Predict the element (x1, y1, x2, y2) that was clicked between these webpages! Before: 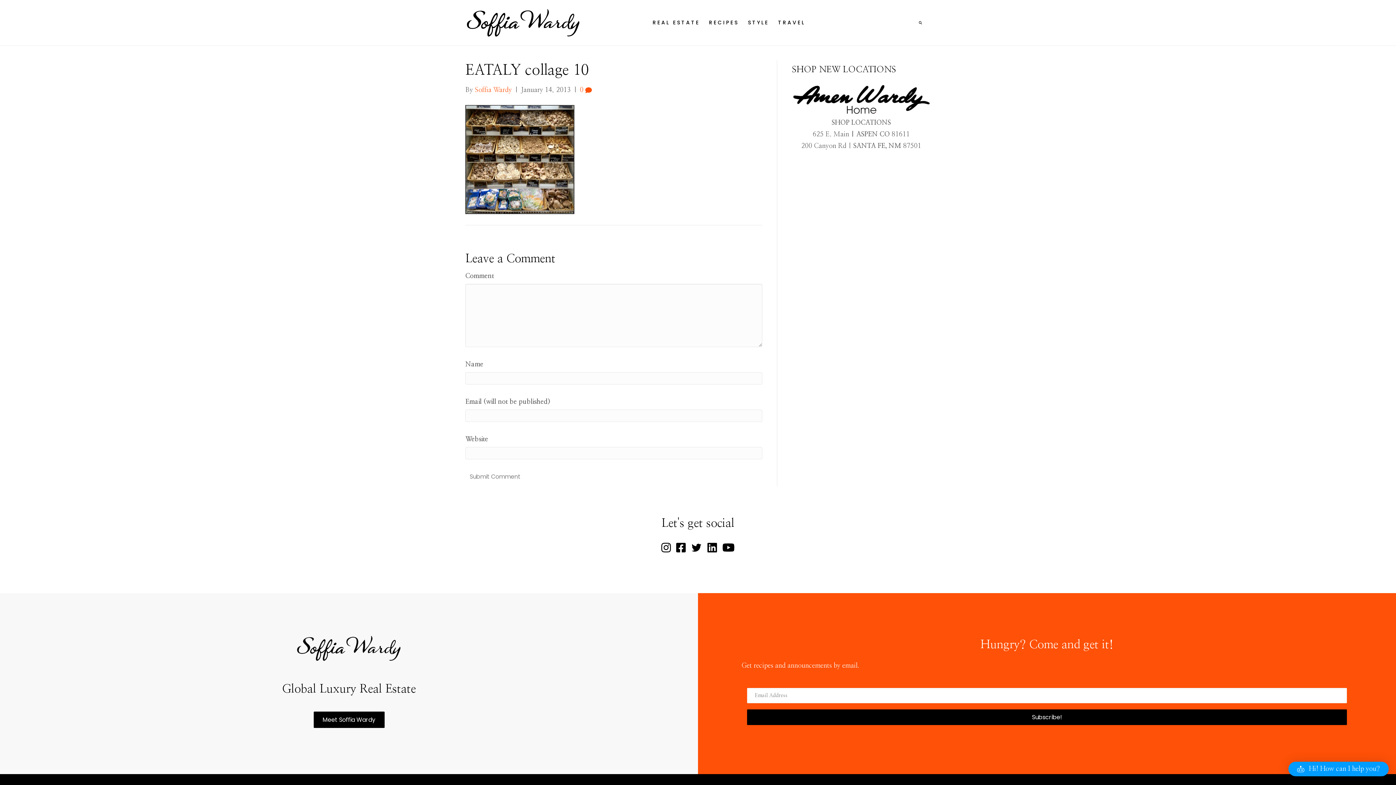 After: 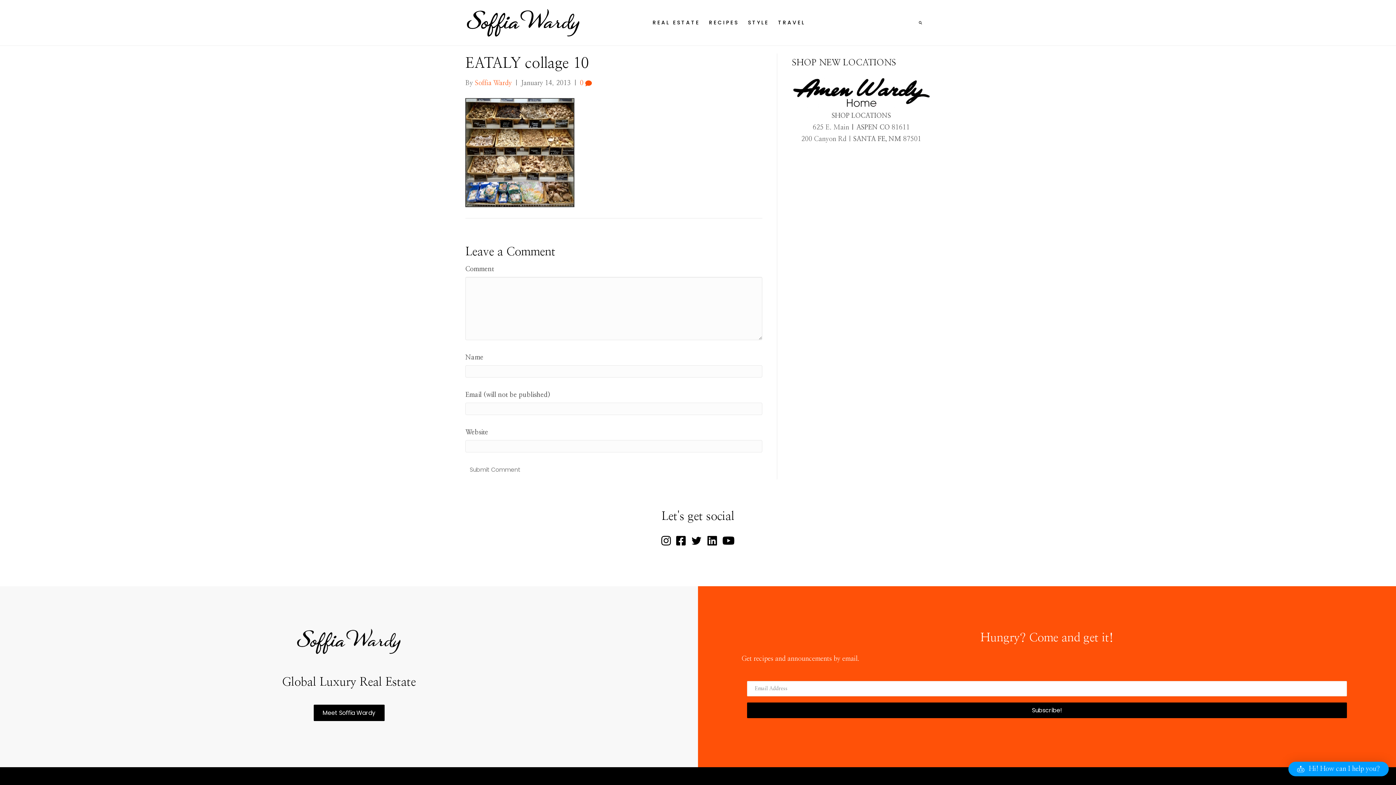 Action: bbox: (580, 86, 592, 93) label: 0 